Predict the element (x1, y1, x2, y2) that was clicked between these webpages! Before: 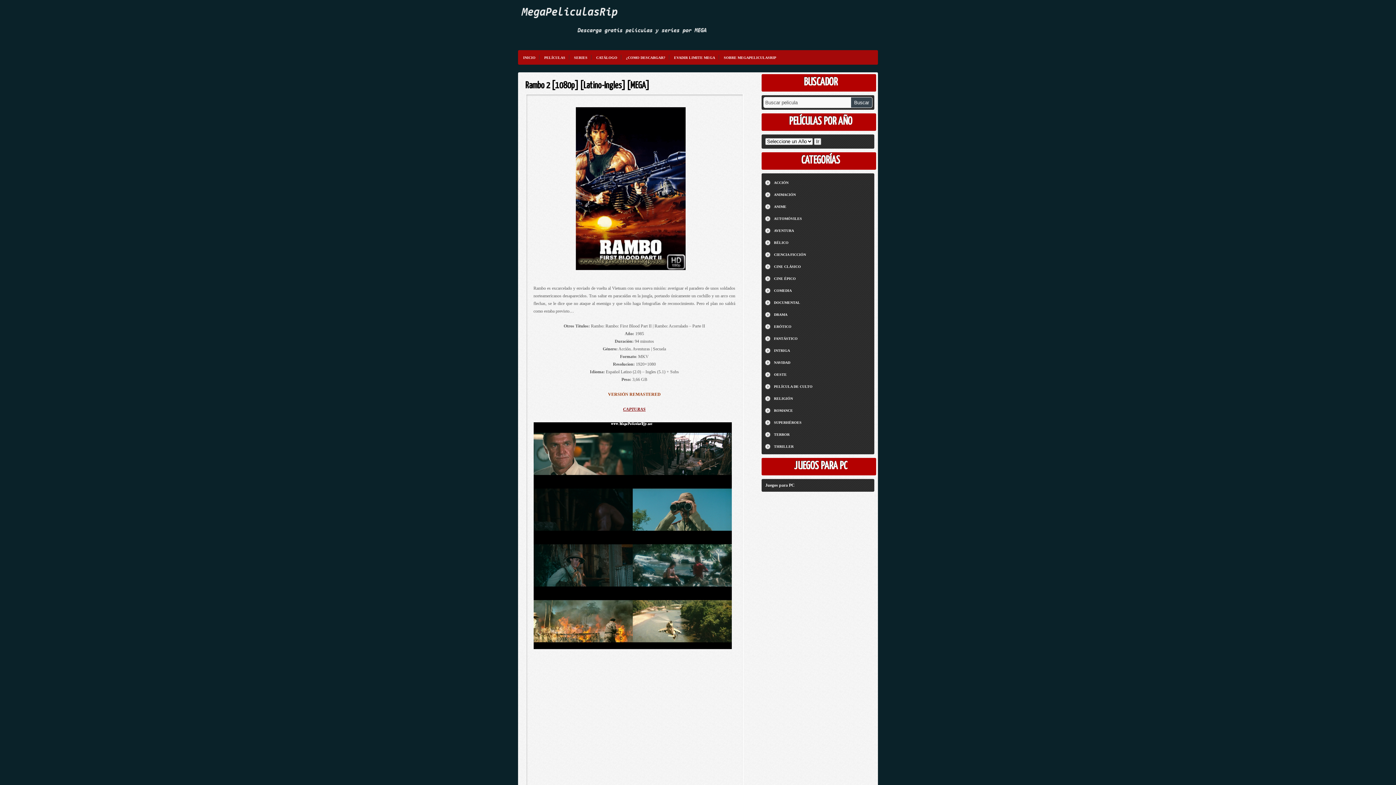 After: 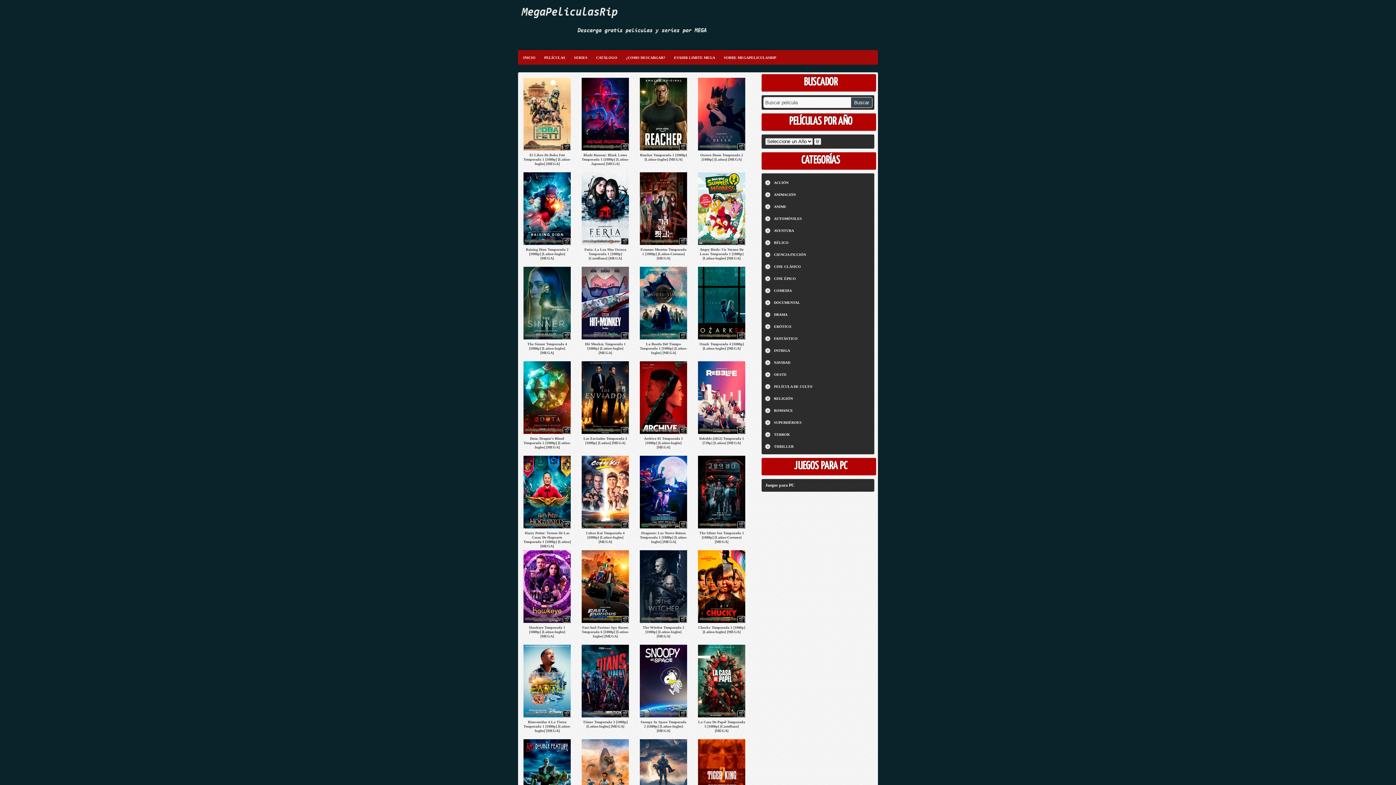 Action: bbox: (570, 52, 591, 63) label: SERIES